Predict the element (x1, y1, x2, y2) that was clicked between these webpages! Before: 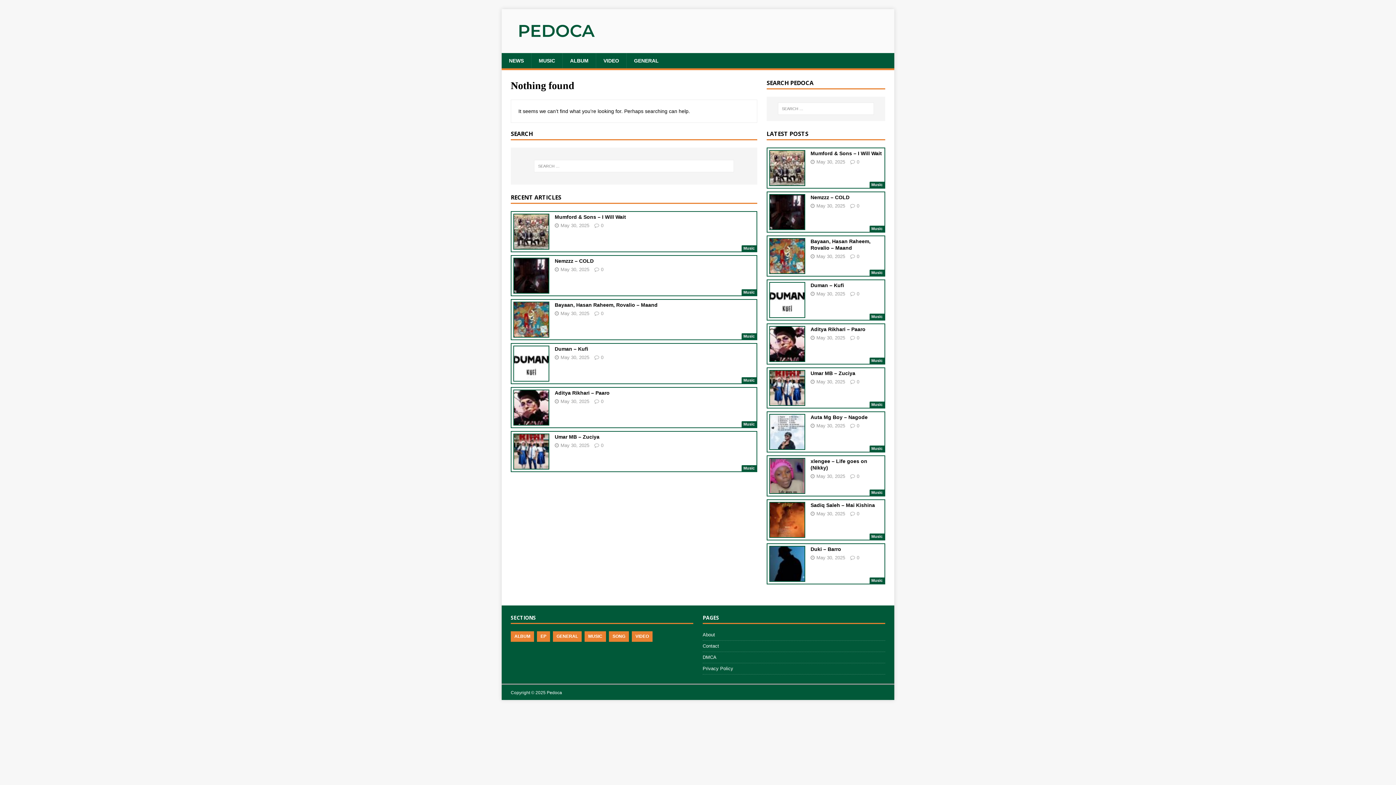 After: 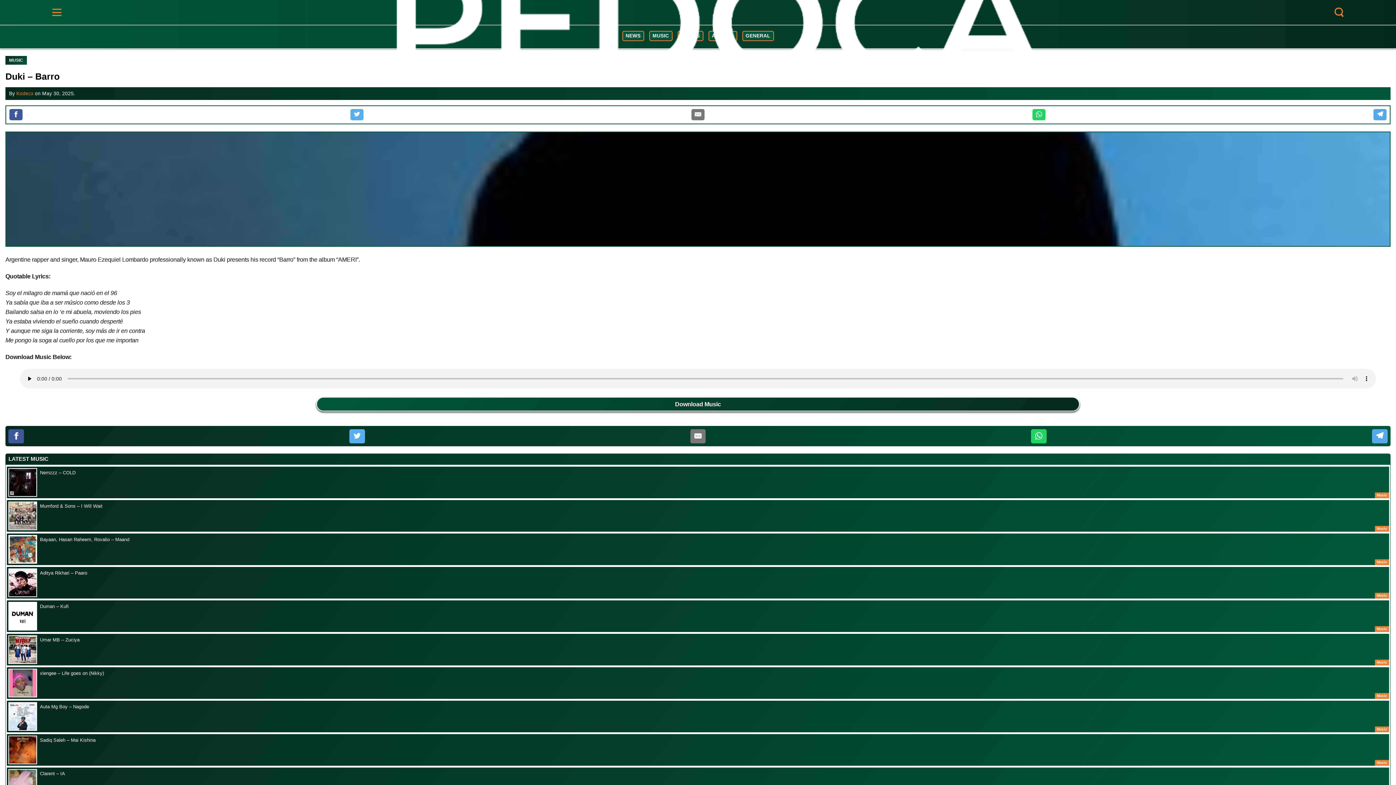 Action: bbox: (810, 546, 841, 552) label: Duki – Barro